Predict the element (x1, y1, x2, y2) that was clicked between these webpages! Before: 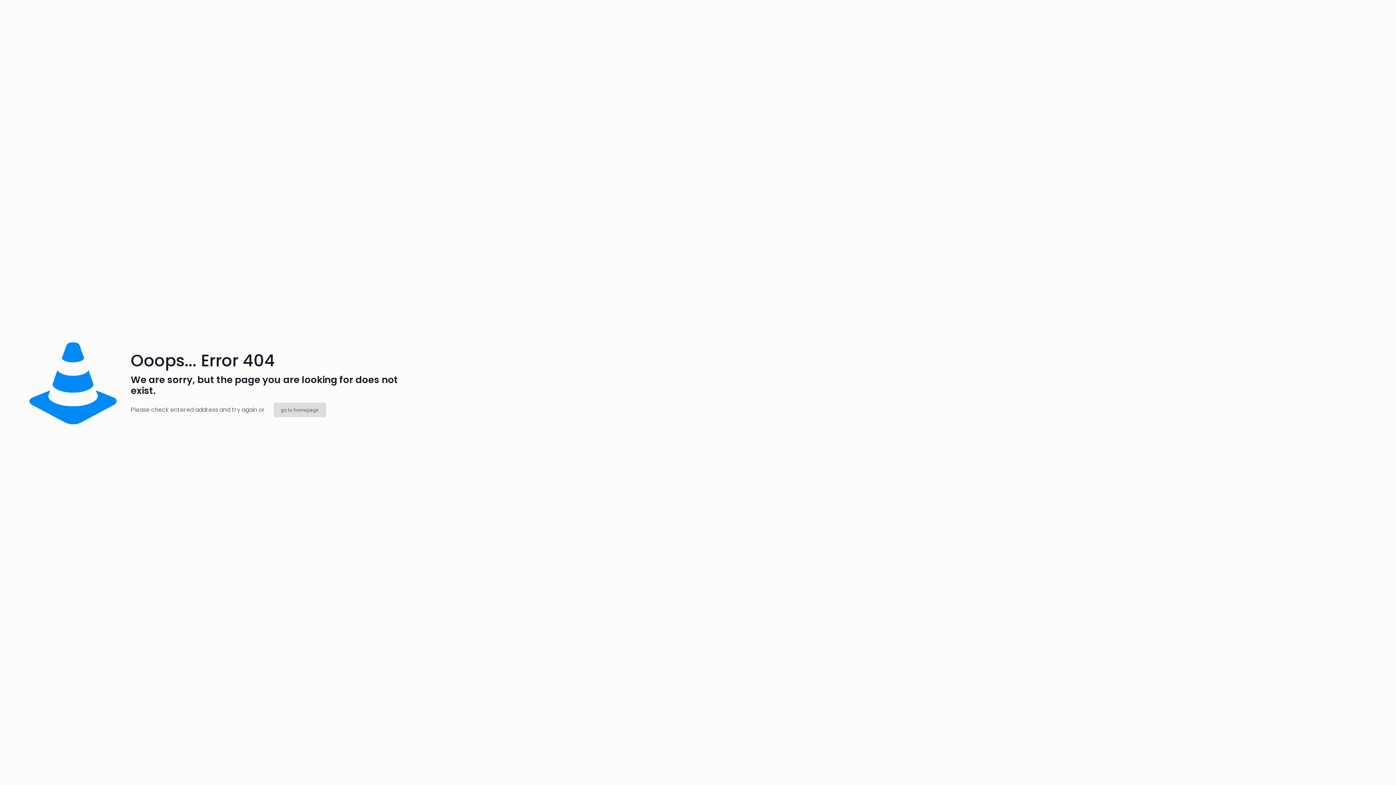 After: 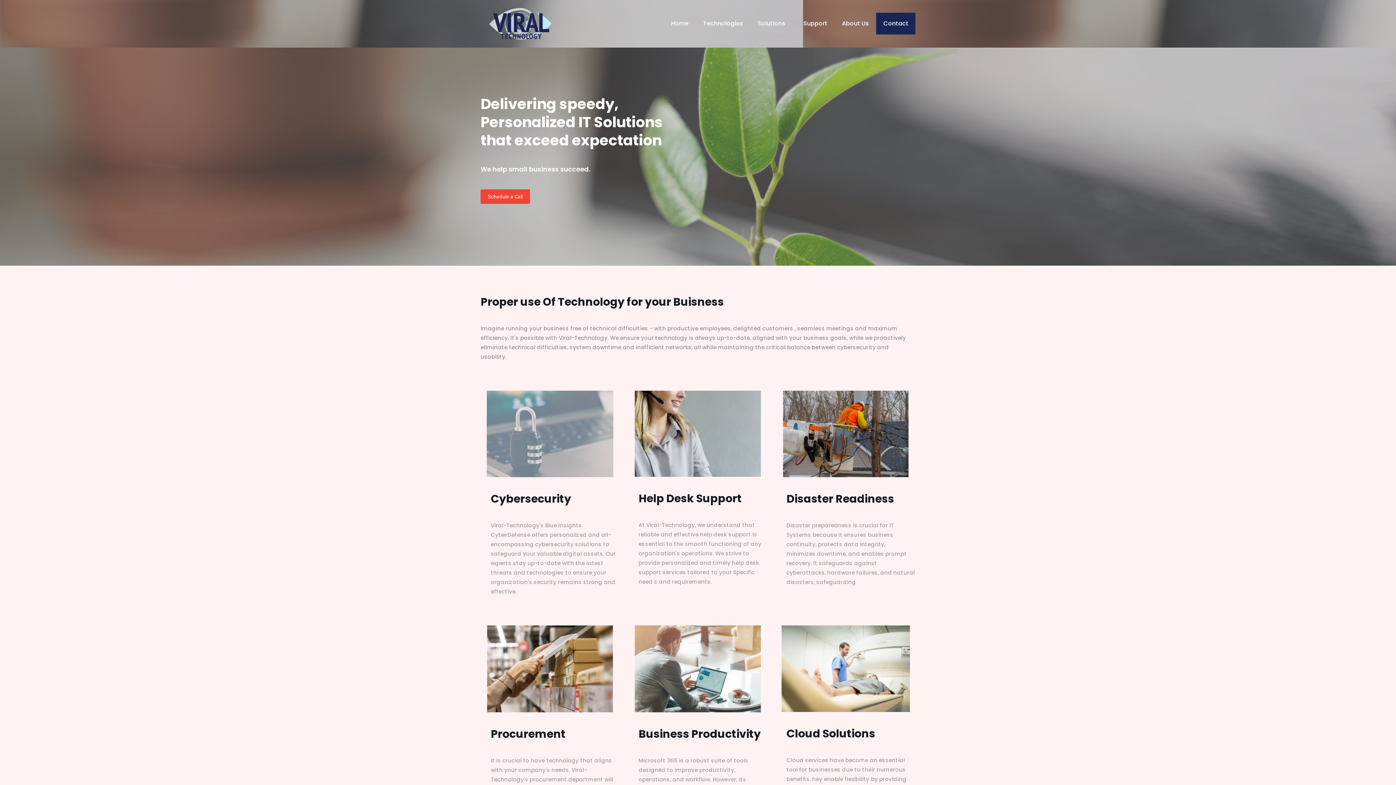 Action: label: go to homepage bbox: (273, 402, 326, 417)